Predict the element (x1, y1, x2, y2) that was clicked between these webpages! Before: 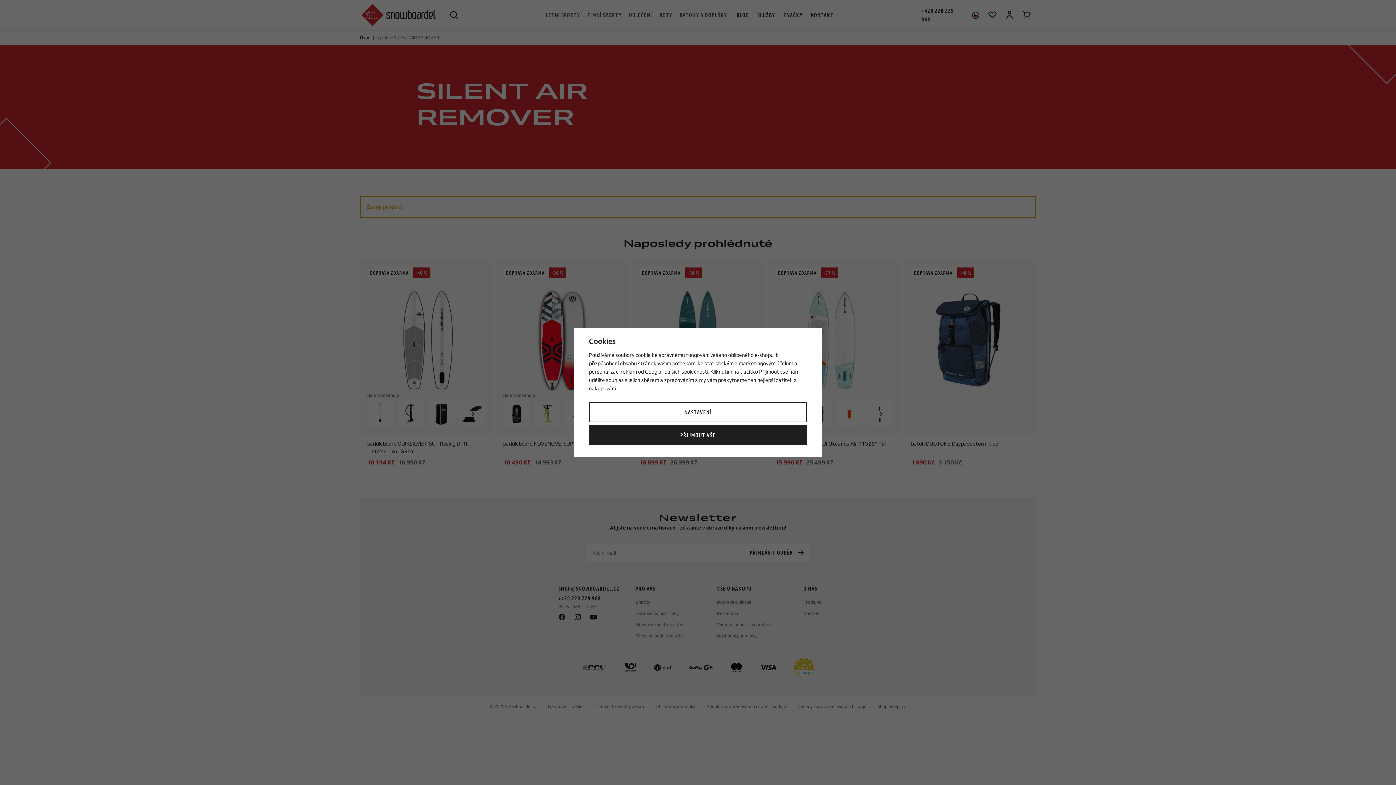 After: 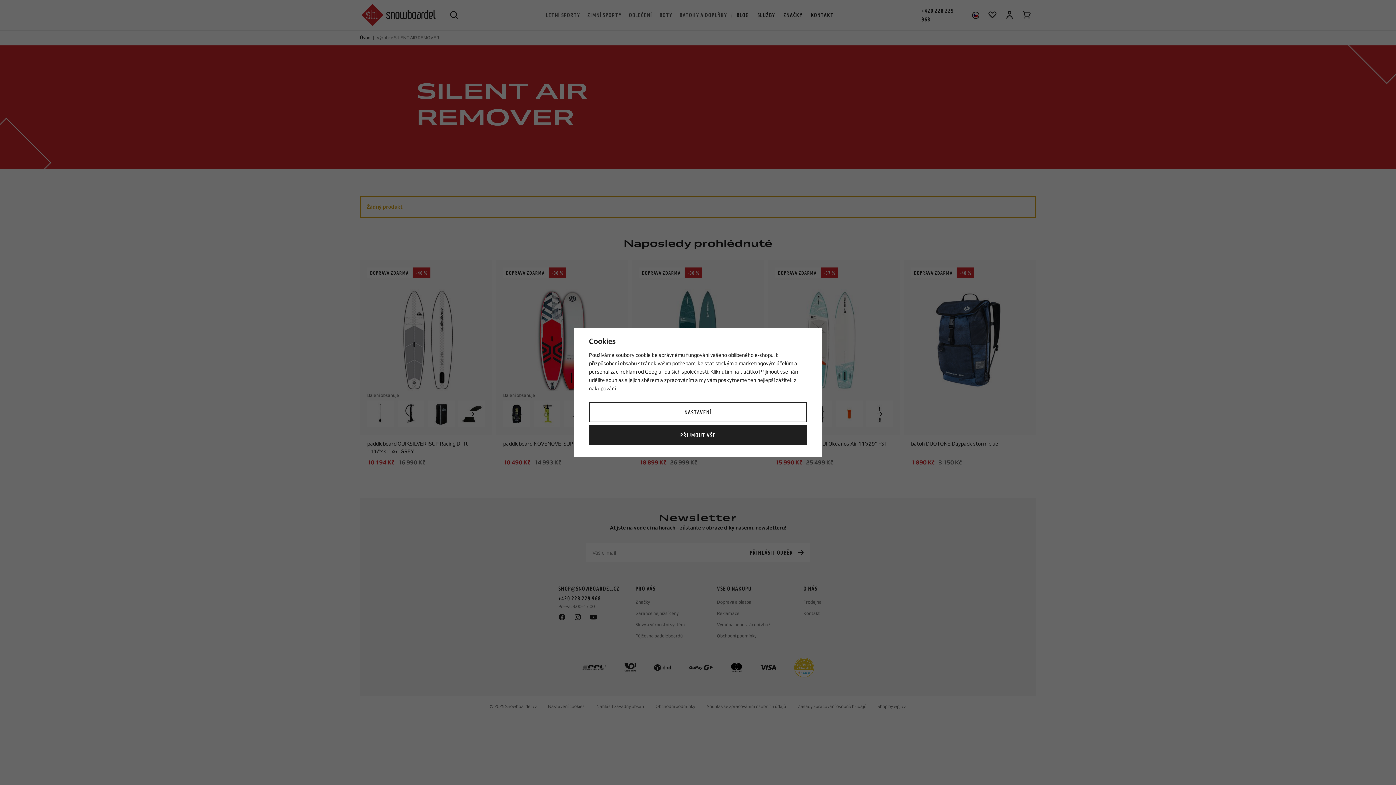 Action: label: Googlu bbox: (645, 368, 661, 375)